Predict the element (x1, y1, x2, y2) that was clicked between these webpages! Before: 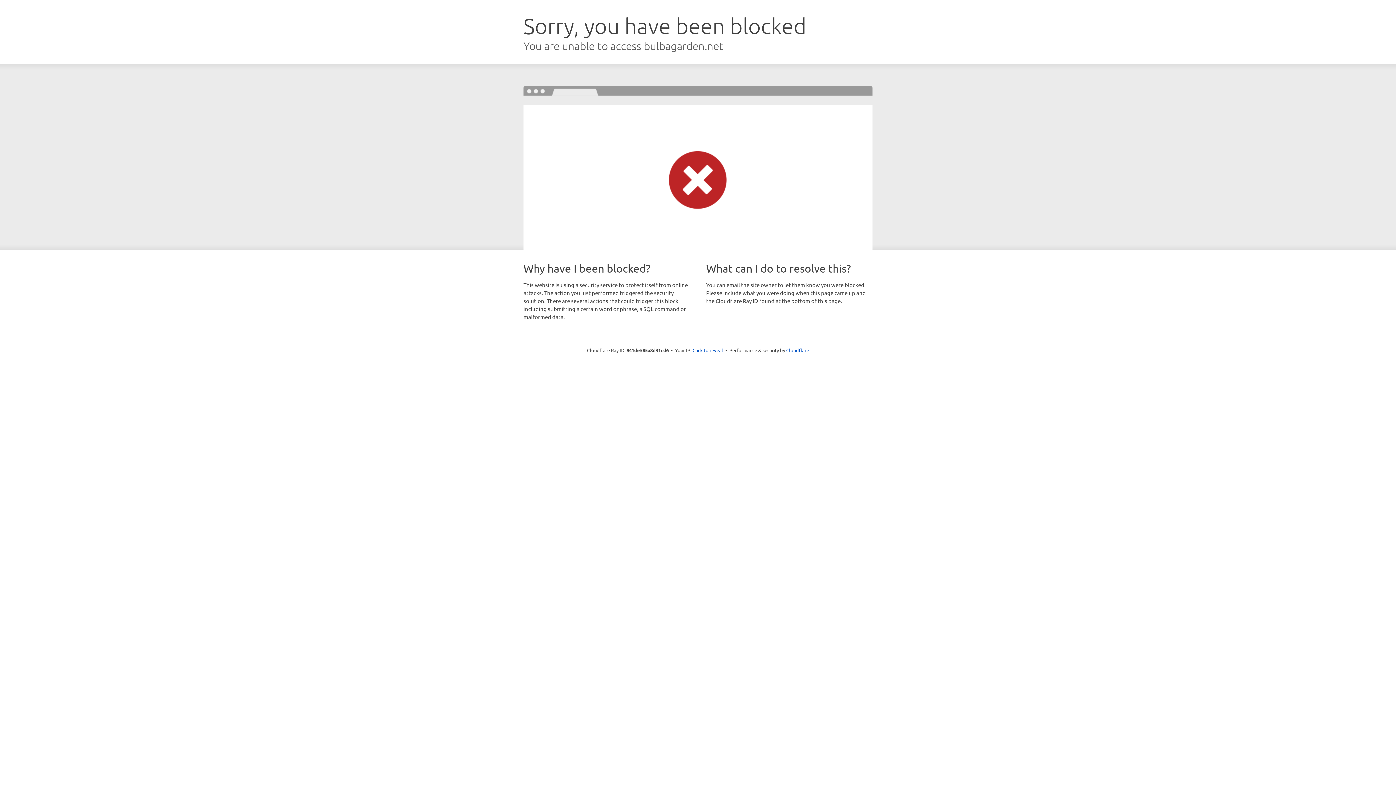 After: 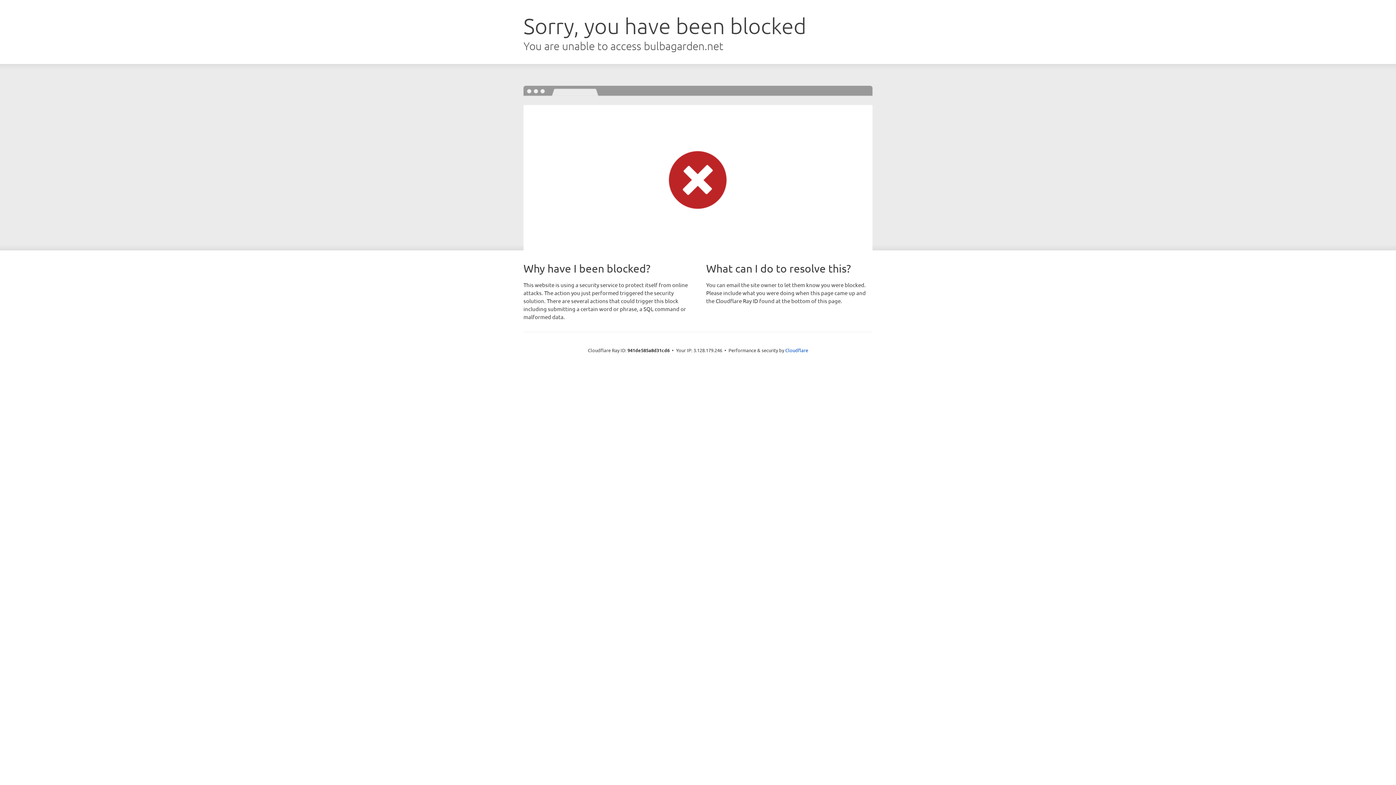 Action: bbox: (692, 346, 723, 353) label: Click to reveal